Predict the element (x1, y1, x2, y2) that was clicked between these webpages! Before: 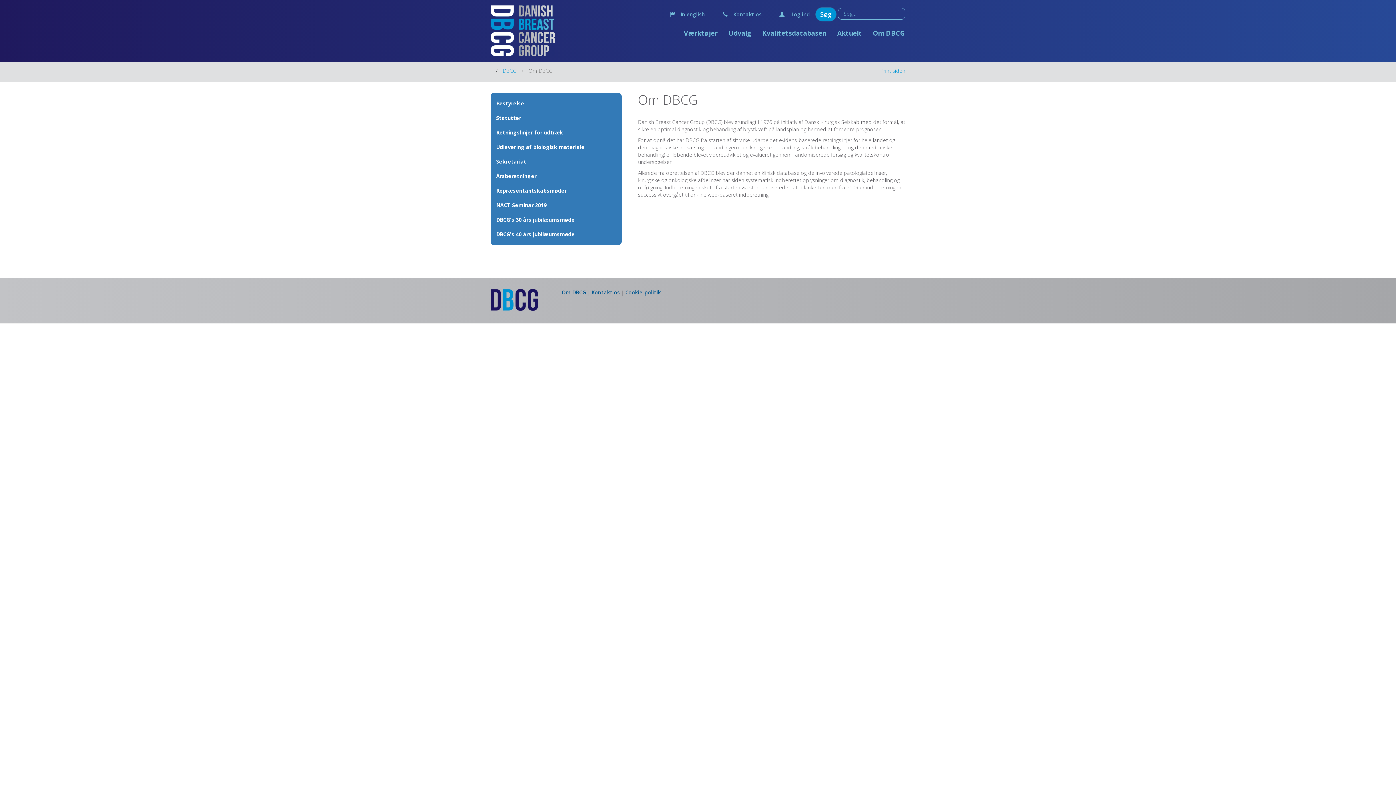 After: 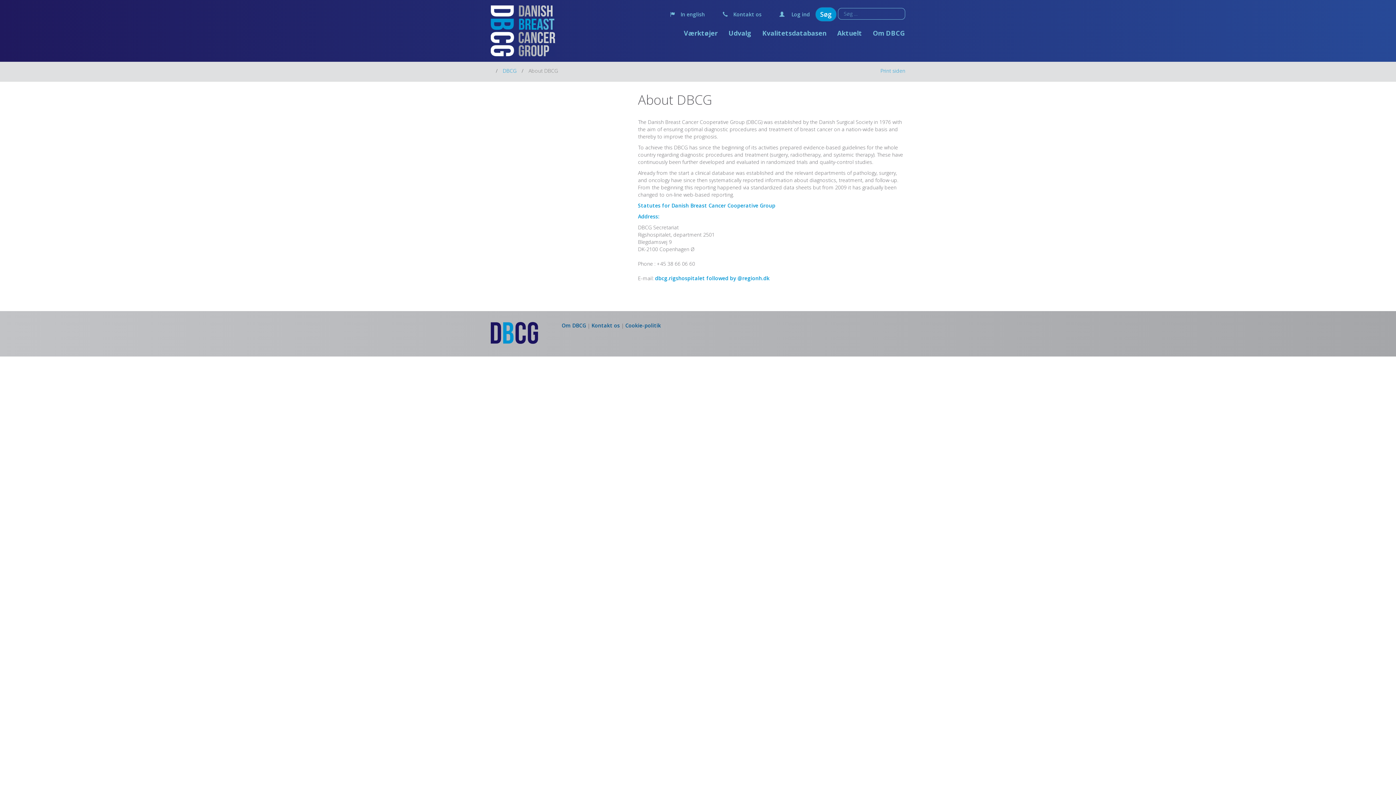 Action: label: In english bbox: (680, 10, 705, 17)